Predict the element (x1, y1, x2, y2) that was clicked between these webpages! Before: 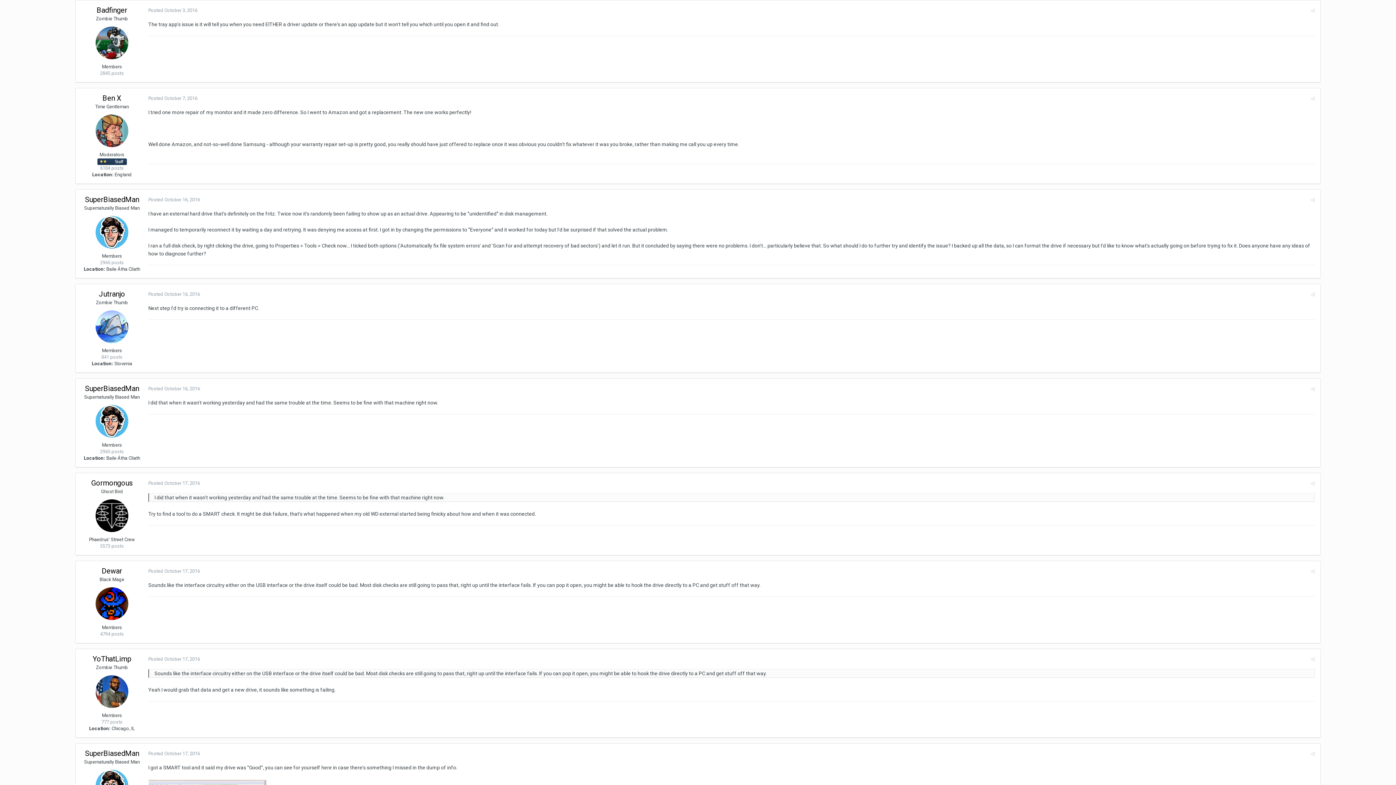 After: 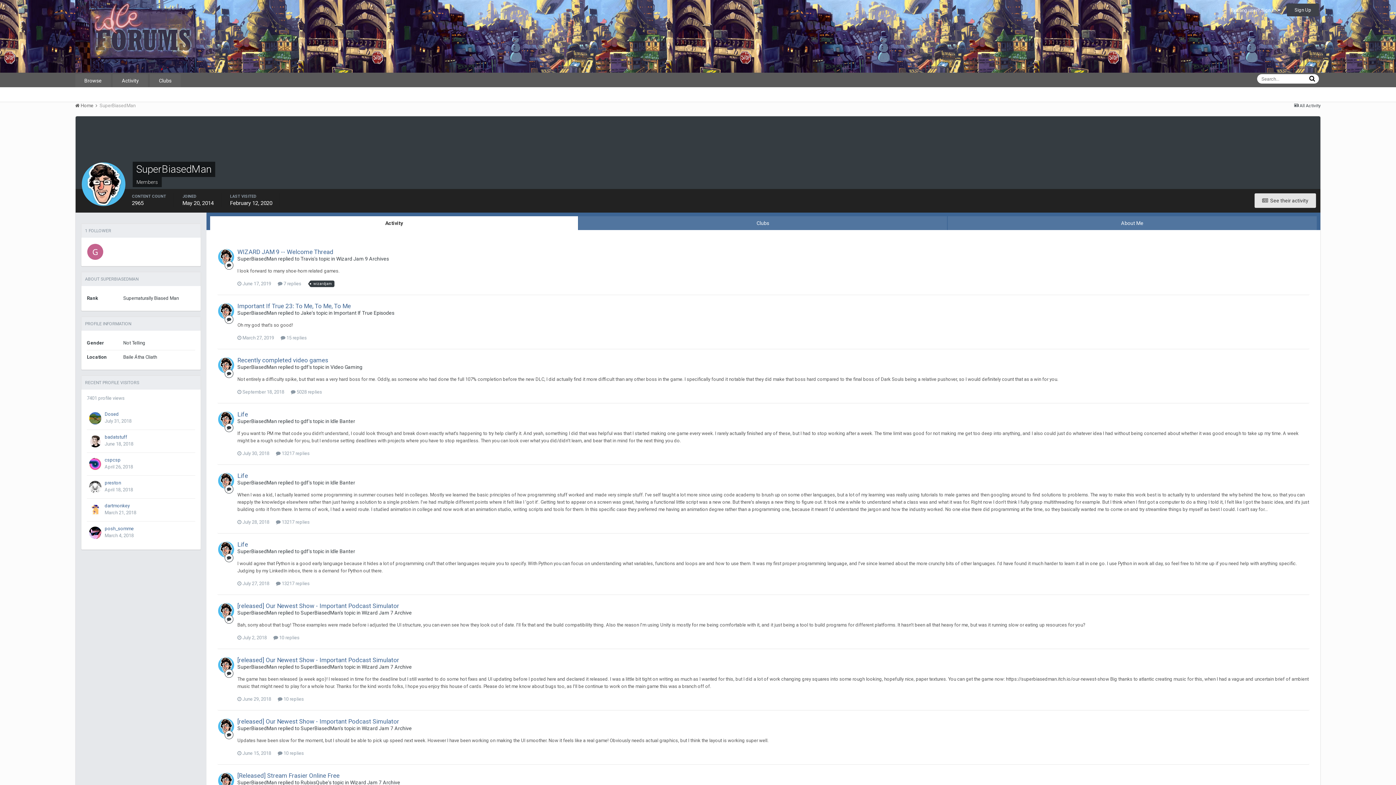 Action: label: SuperBiasedMan bbox: (84, 384, 139, 393)